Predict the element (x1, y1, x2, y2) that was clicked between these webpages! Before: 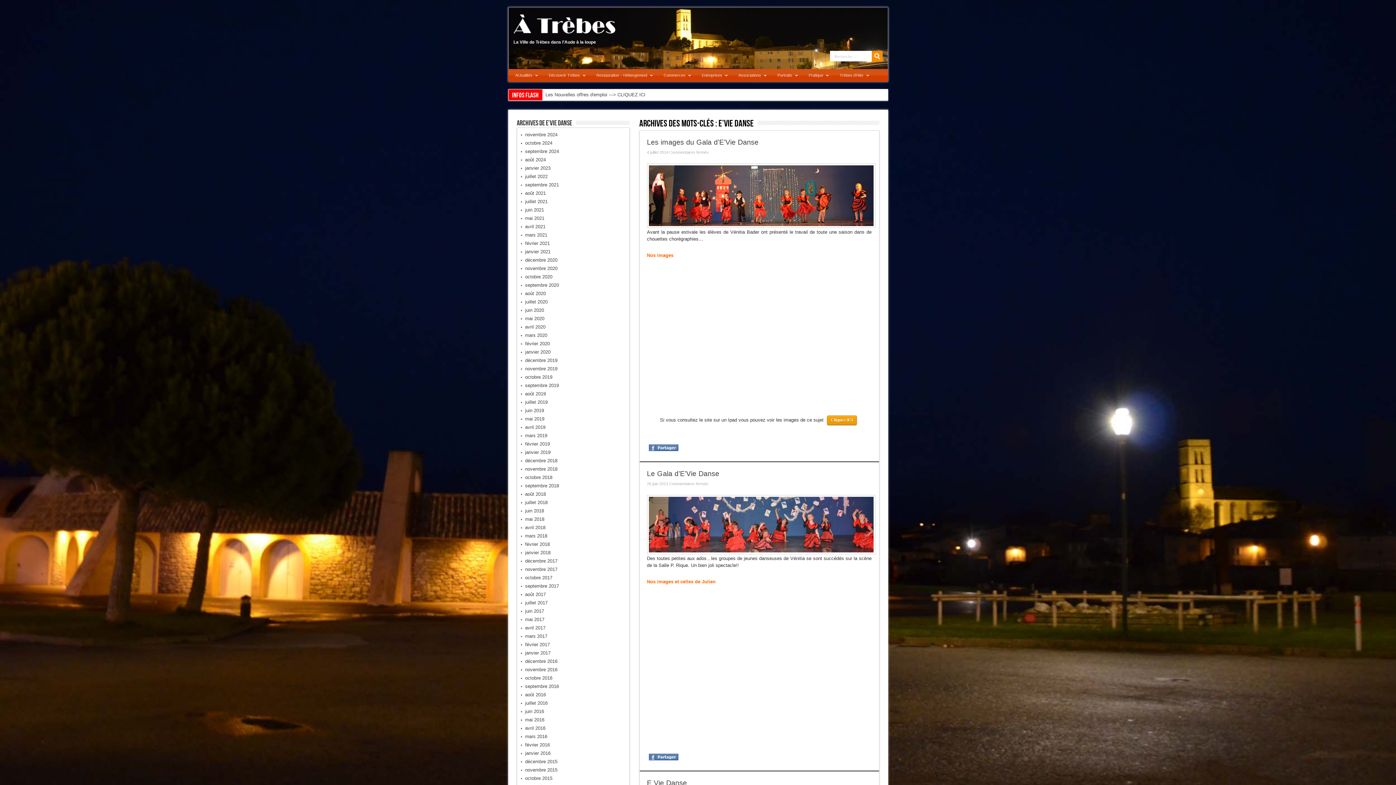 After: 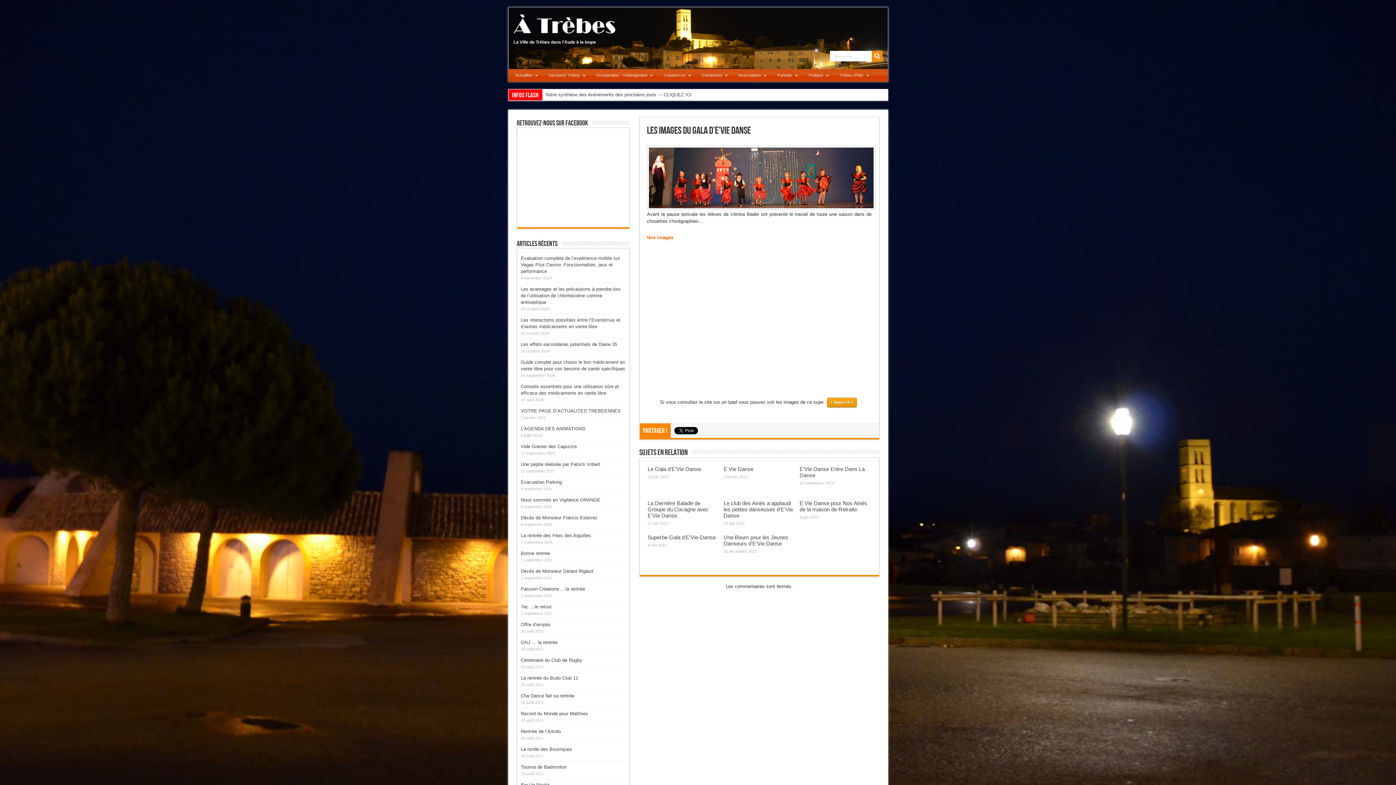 Action: label: Les images du Gala d’E’Vie Danse bbox: (647, 138, 758, 146)